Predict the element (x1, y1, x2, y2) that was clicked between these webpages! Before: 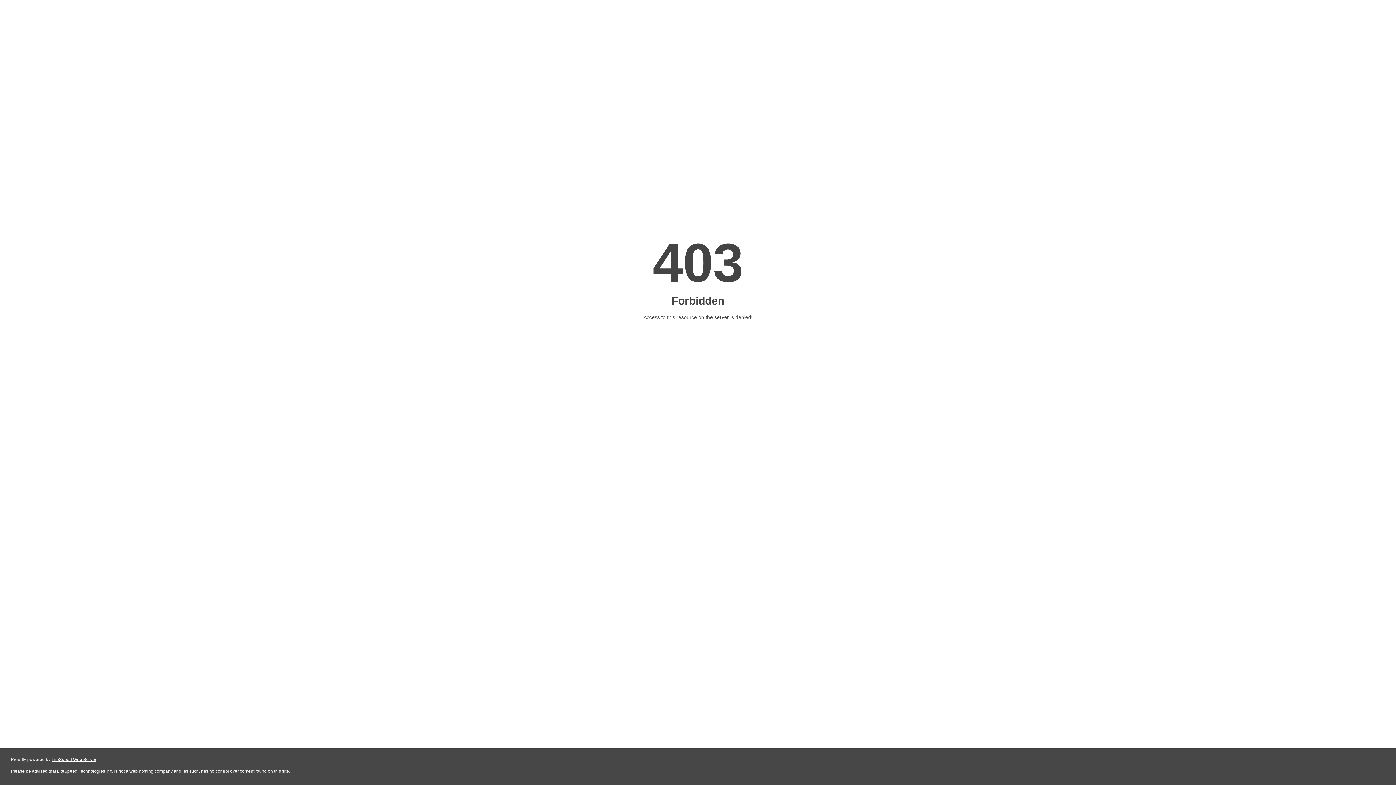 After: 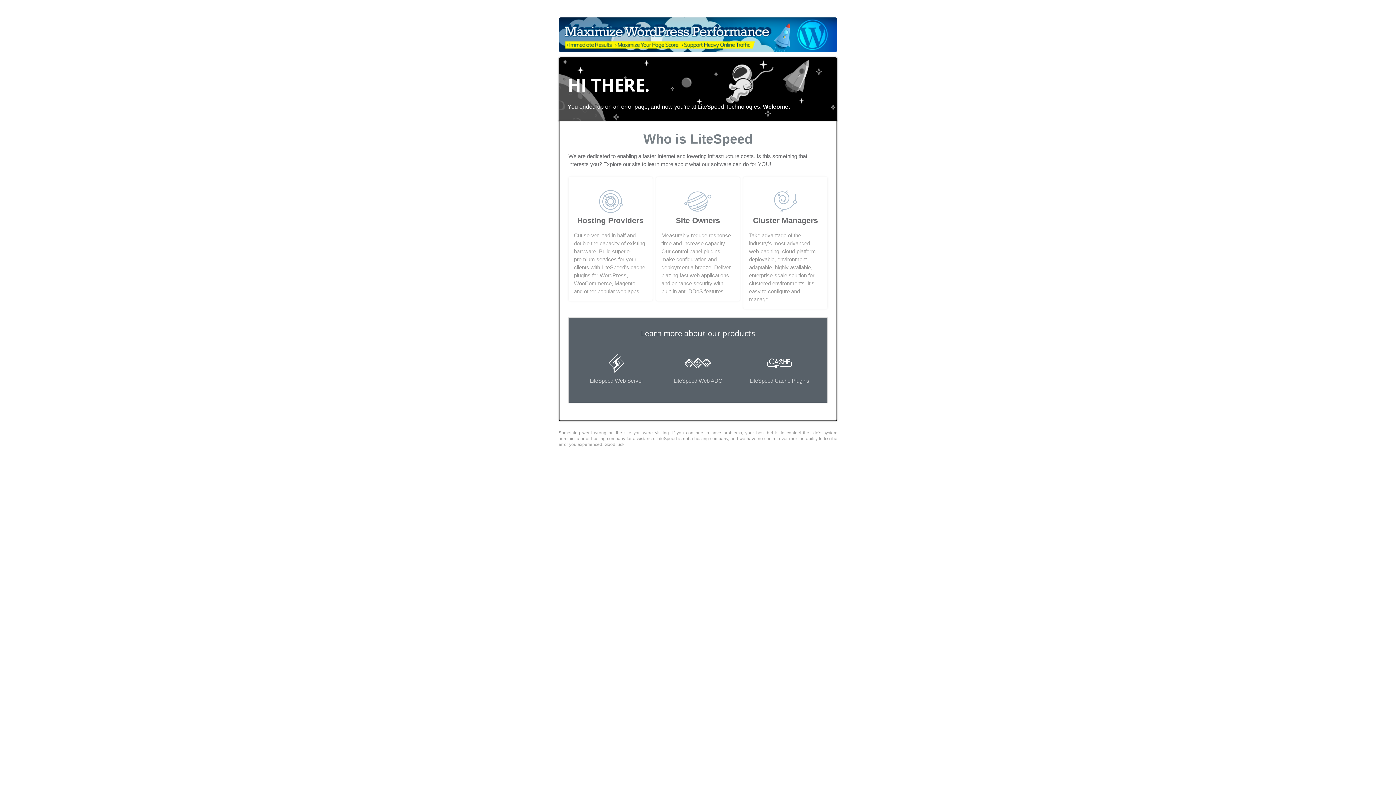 Action: label: LiteSpeed Web Server bbox: (51, 757, 96, 762)